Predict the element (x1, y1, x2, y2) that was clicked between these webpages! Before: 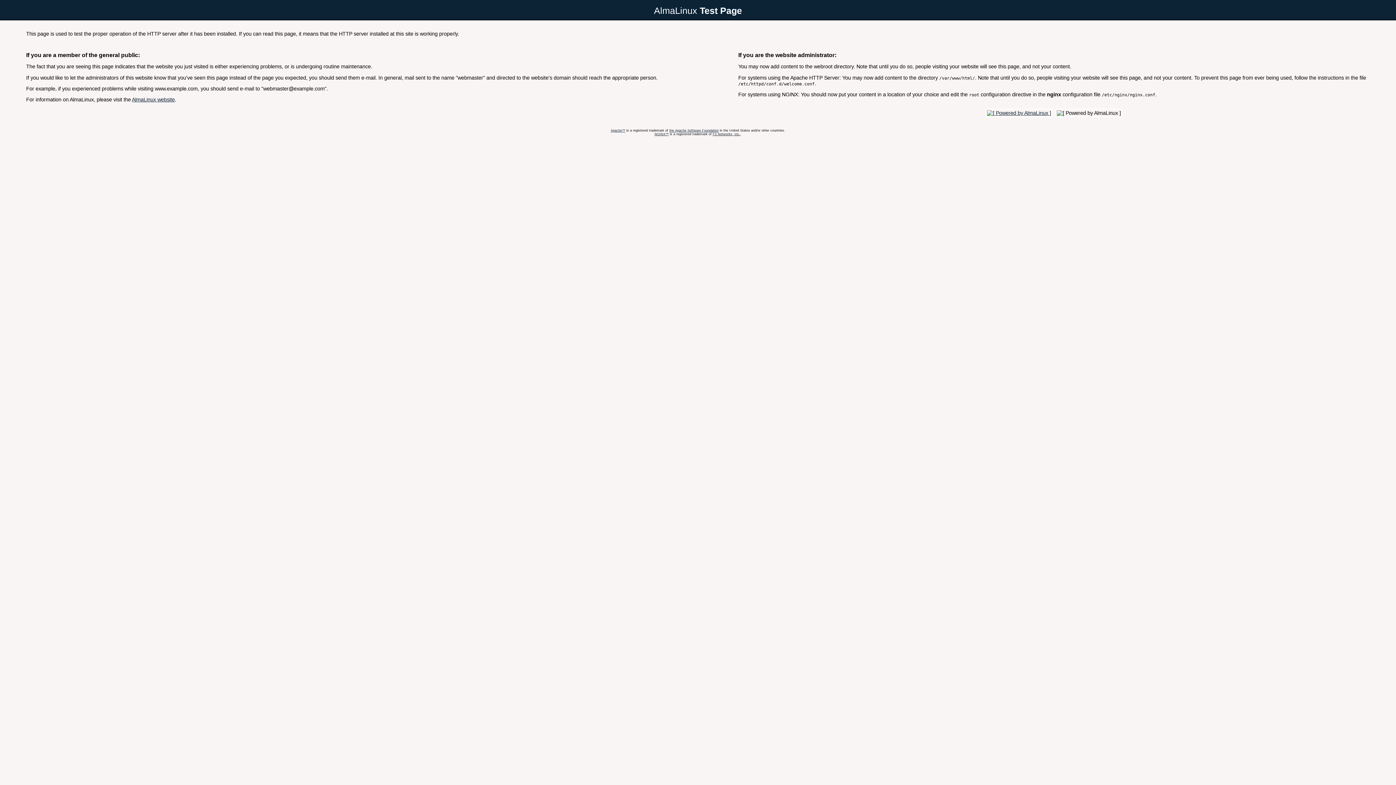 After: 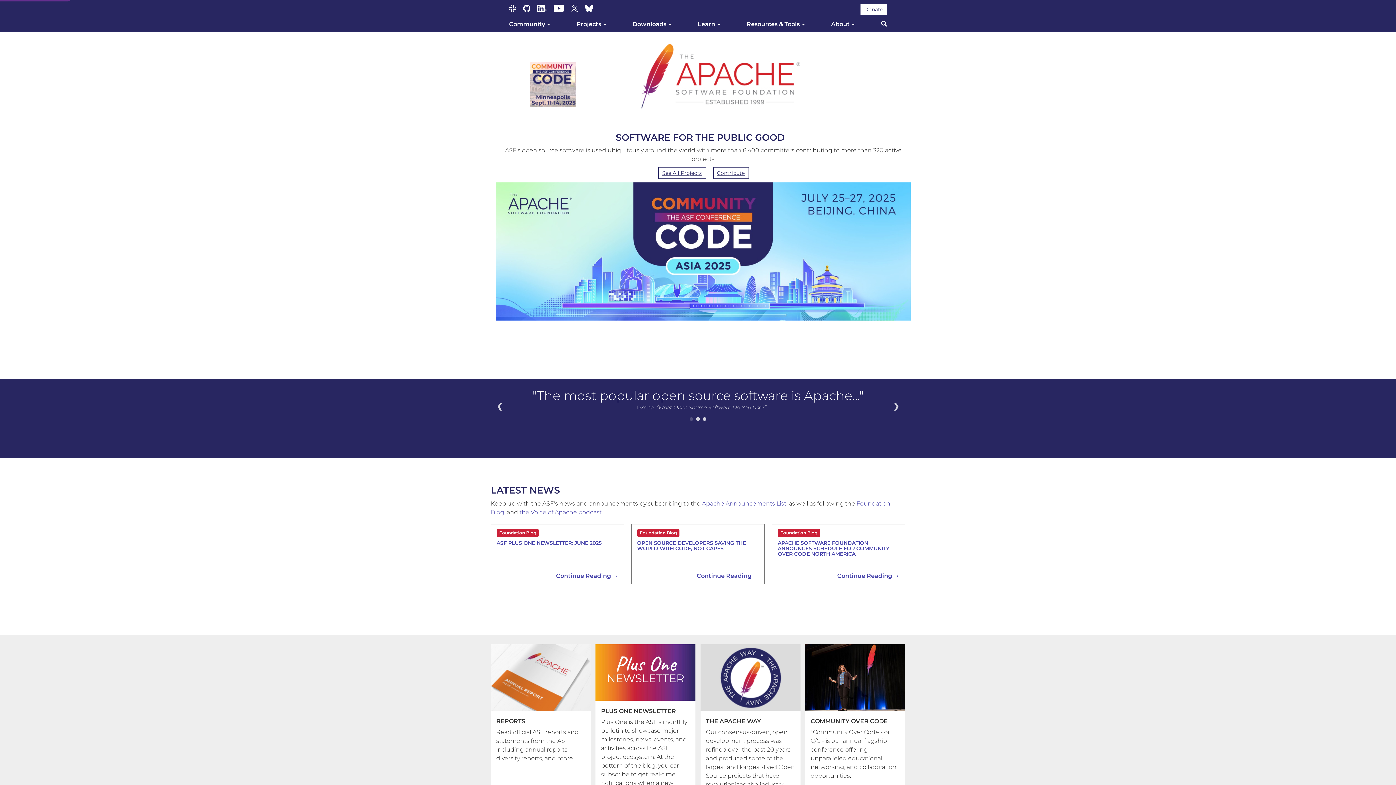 Action: bbox: (669, 128, 718, 132) label: the Apache Software Foundation